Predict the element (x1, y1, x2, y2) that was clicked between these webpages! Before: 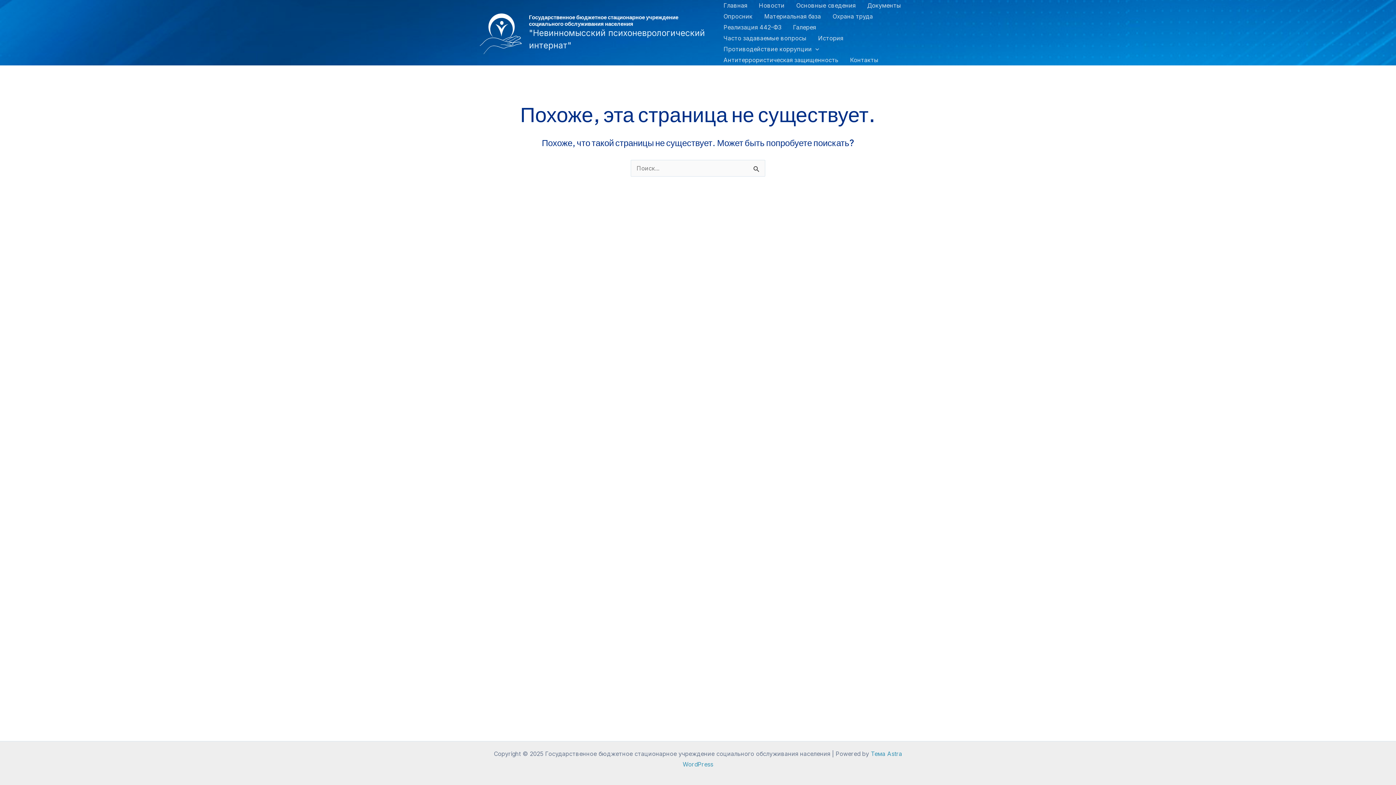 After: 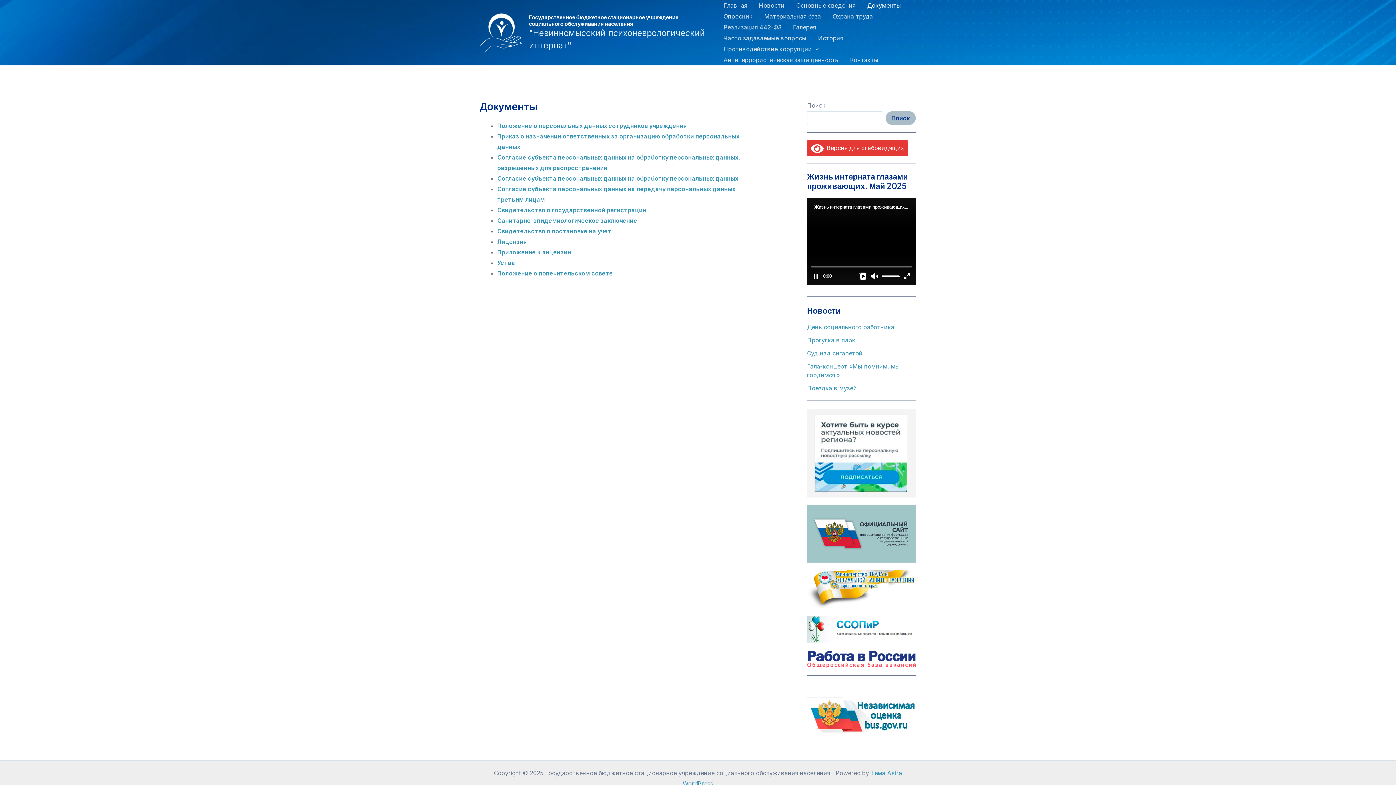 Action: label: Документы bbox: (861, 0, 906, 10)